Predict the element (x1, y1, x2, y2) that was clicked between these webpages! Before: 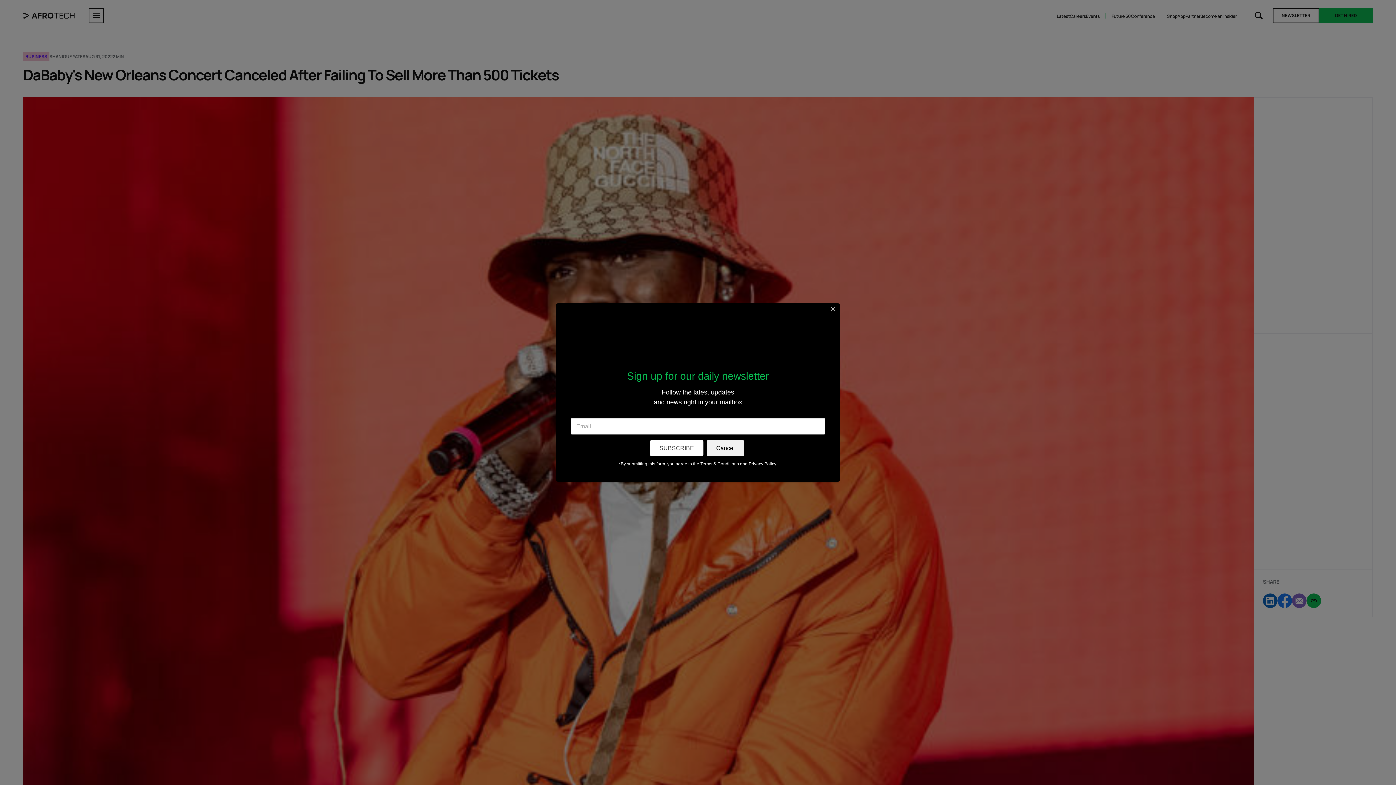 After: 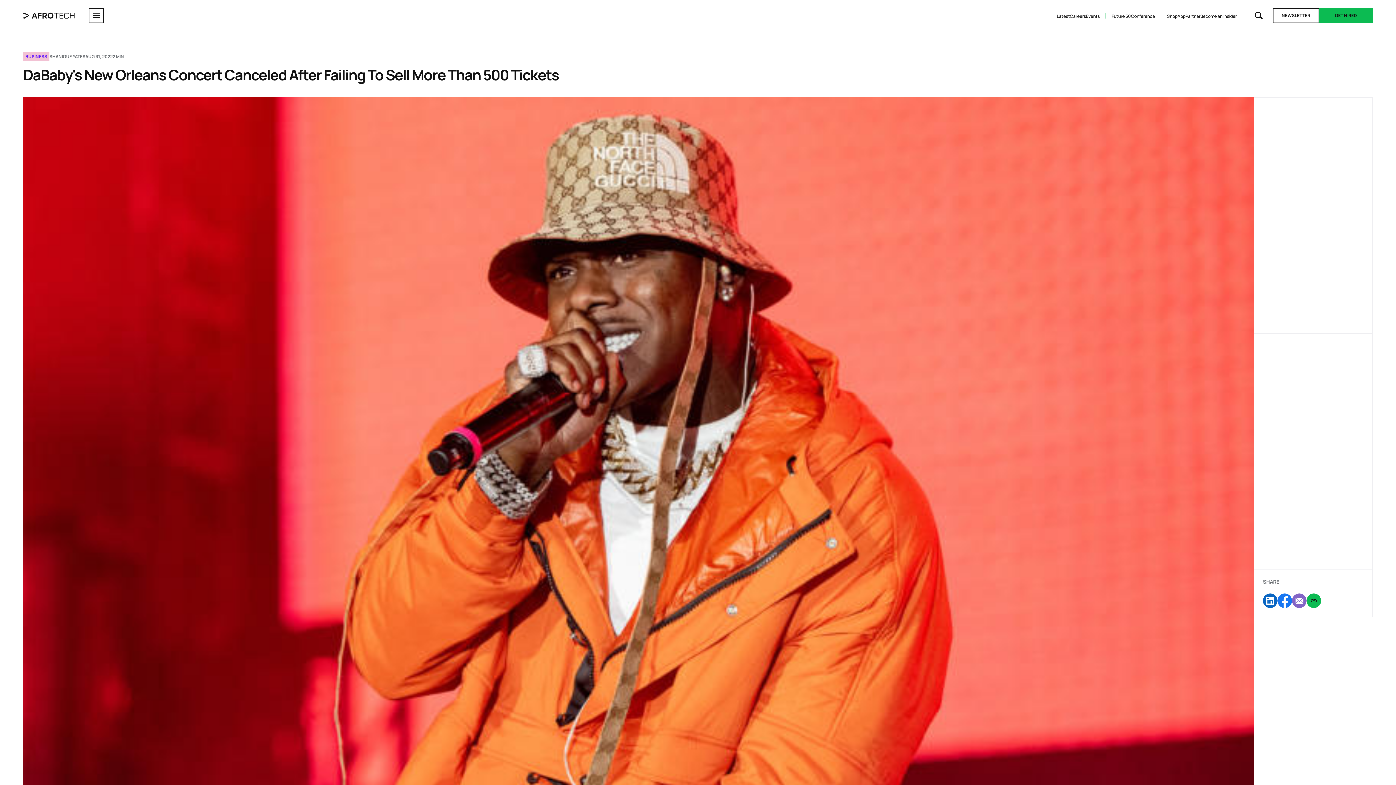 Action: bbox: (830, 304, 835, 313) label: Close